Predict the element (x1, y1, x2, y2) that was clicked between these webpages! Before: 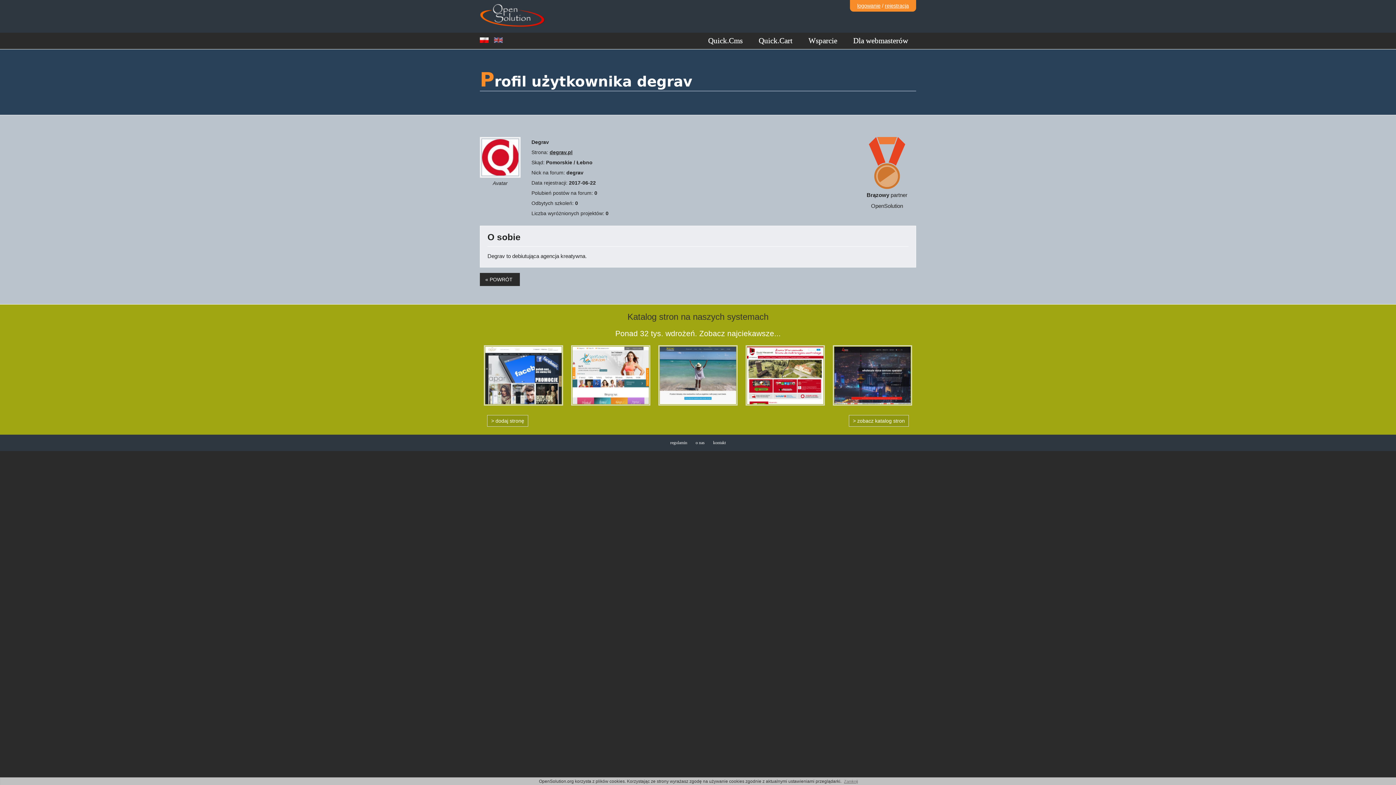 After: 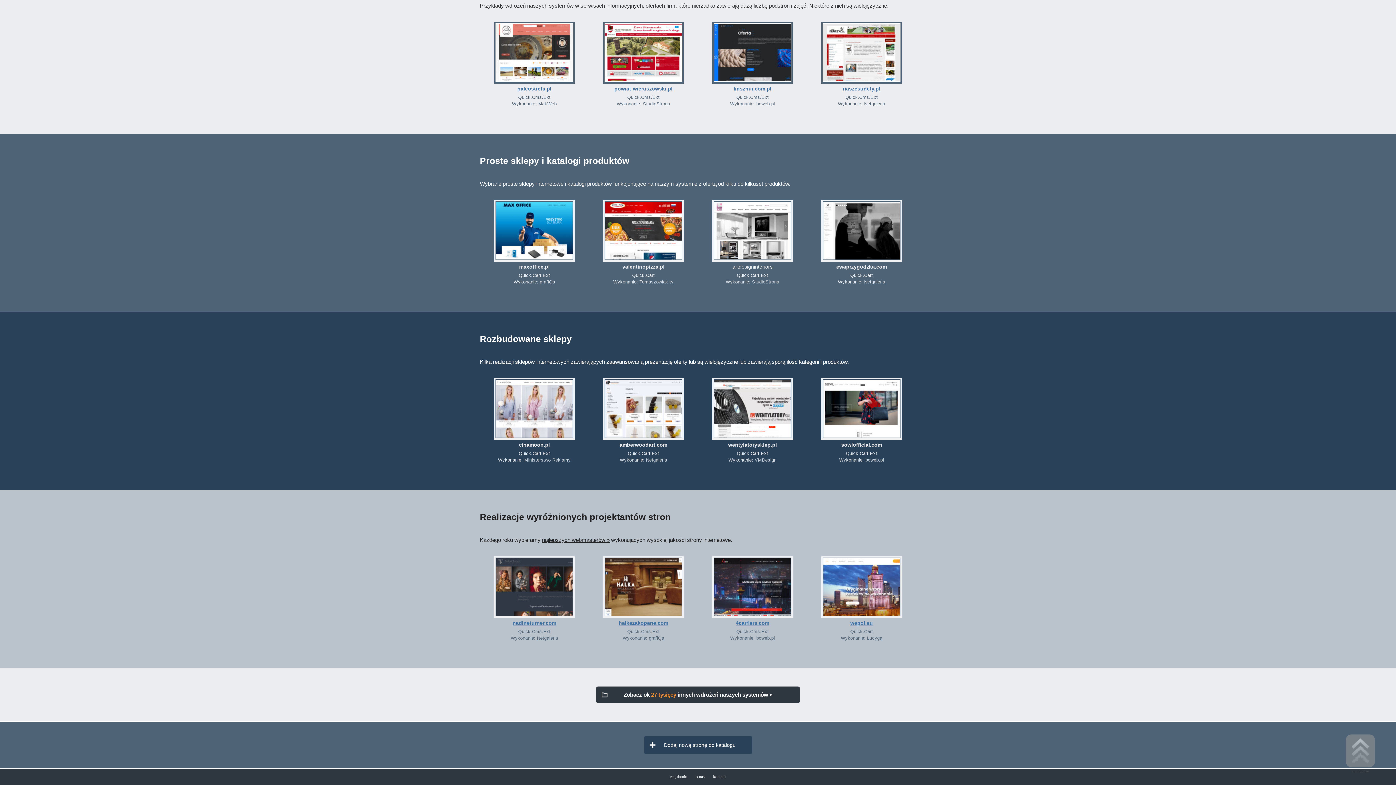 Action: label: > dodaj stronę bbox: (487, 415, 528, 426)